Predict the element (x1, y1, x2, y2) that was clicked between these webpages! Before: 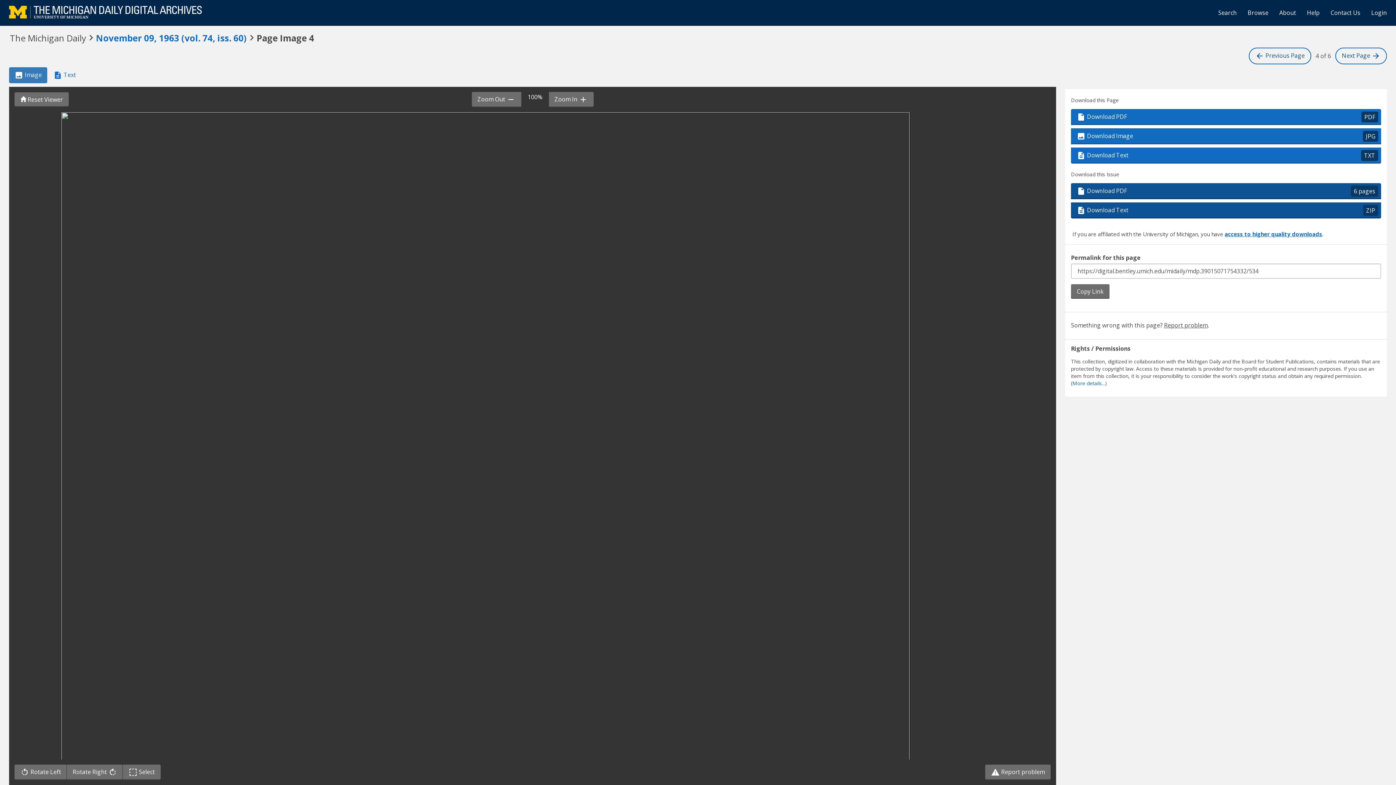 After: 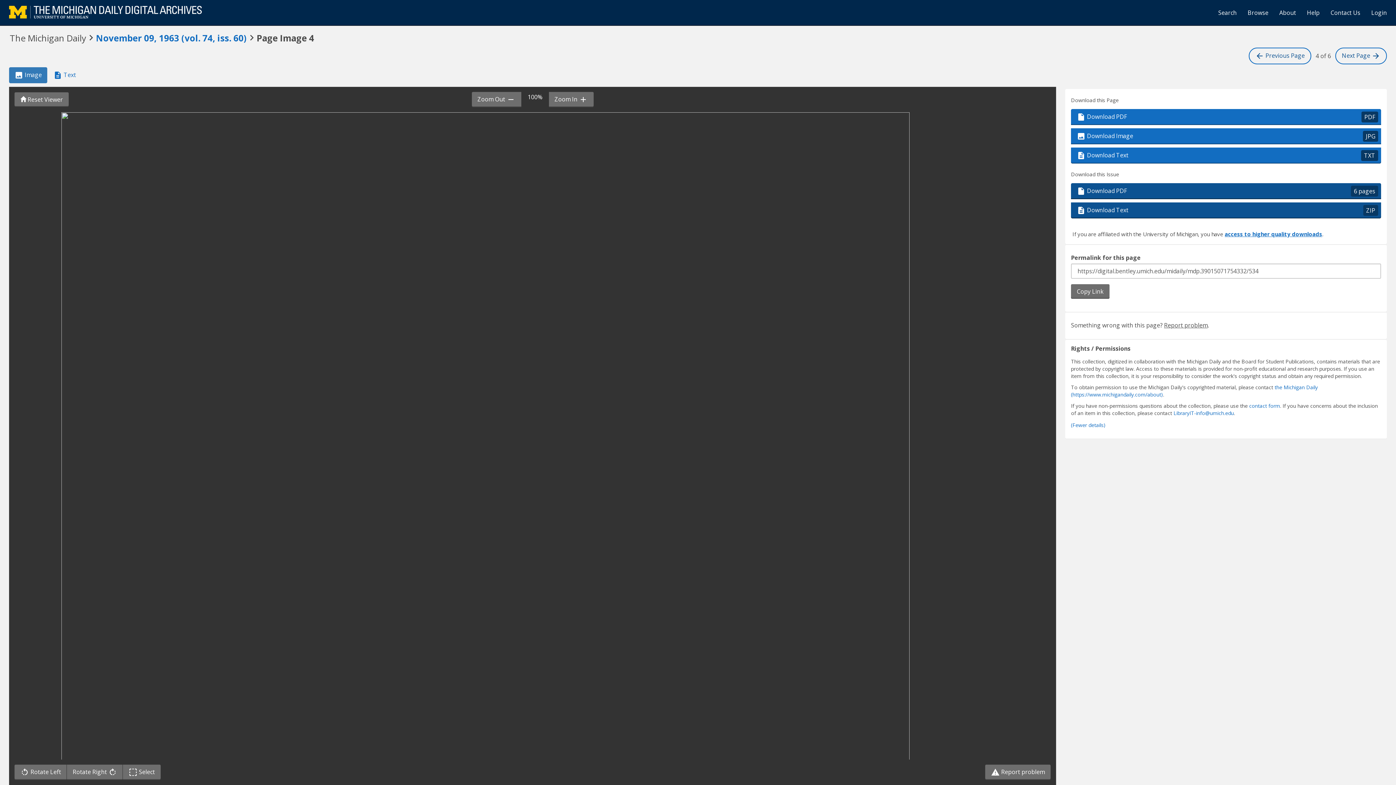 Action: label: (More details...) bbox: (1071, 381, 1107, 386)